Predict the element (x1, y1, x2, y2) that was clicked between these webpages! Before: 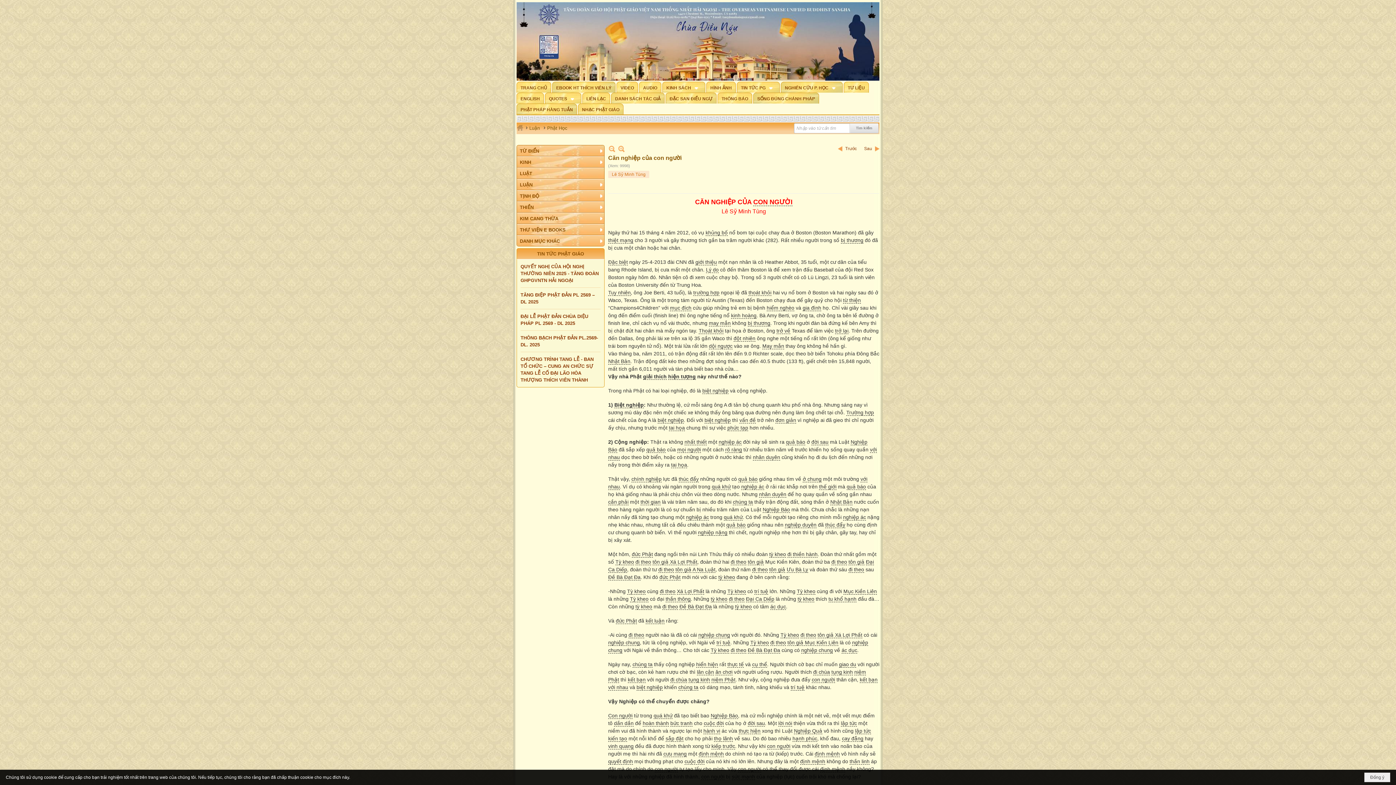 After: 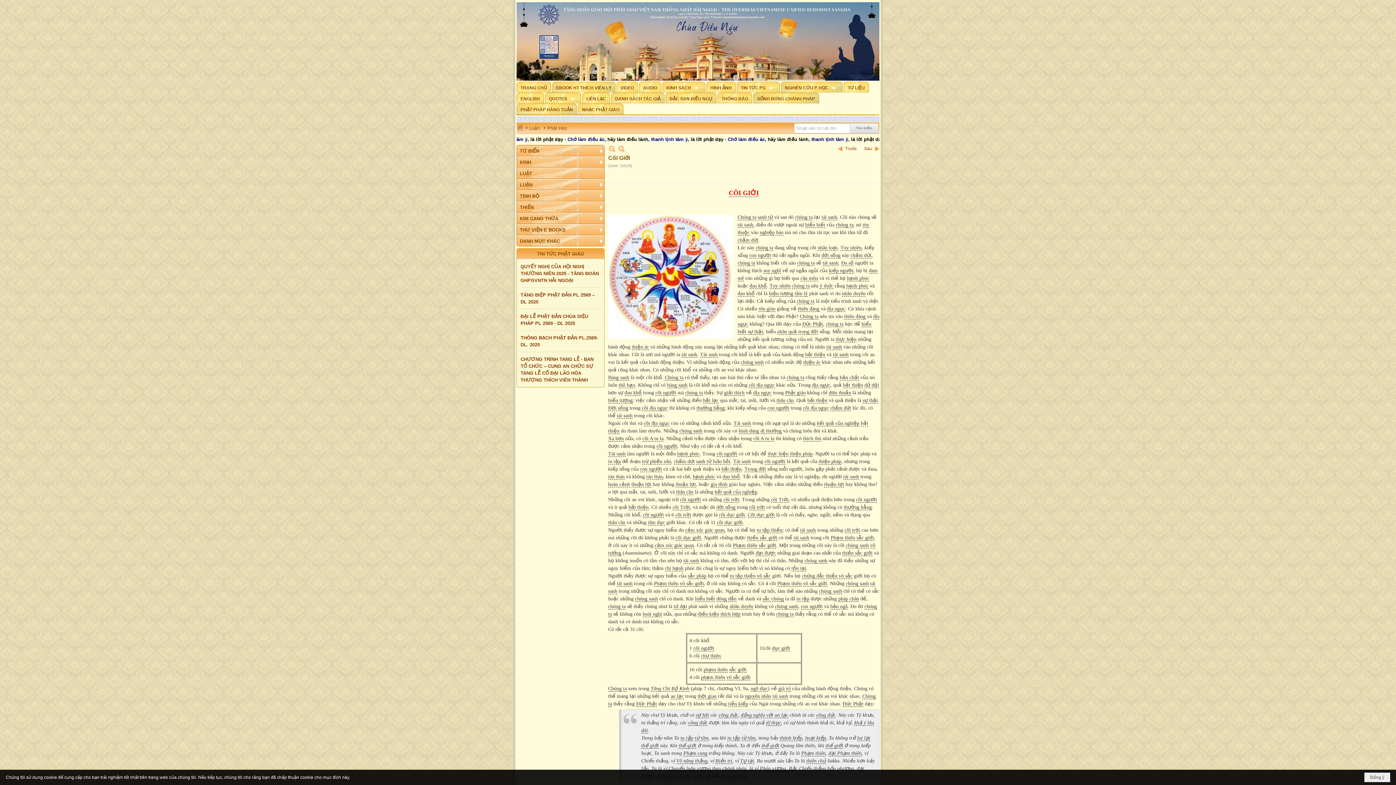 Action: bbox: (838, 145, 857, 152) label: Trước